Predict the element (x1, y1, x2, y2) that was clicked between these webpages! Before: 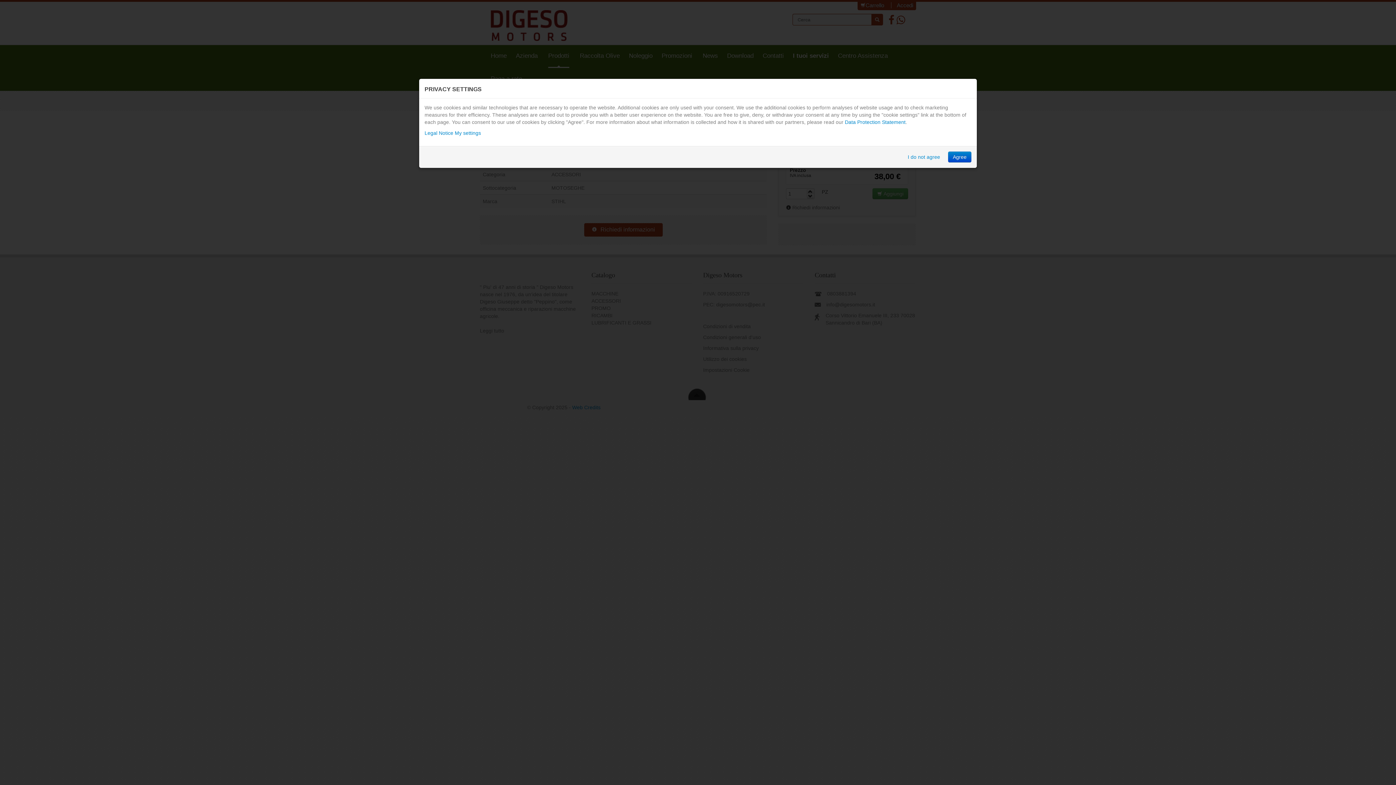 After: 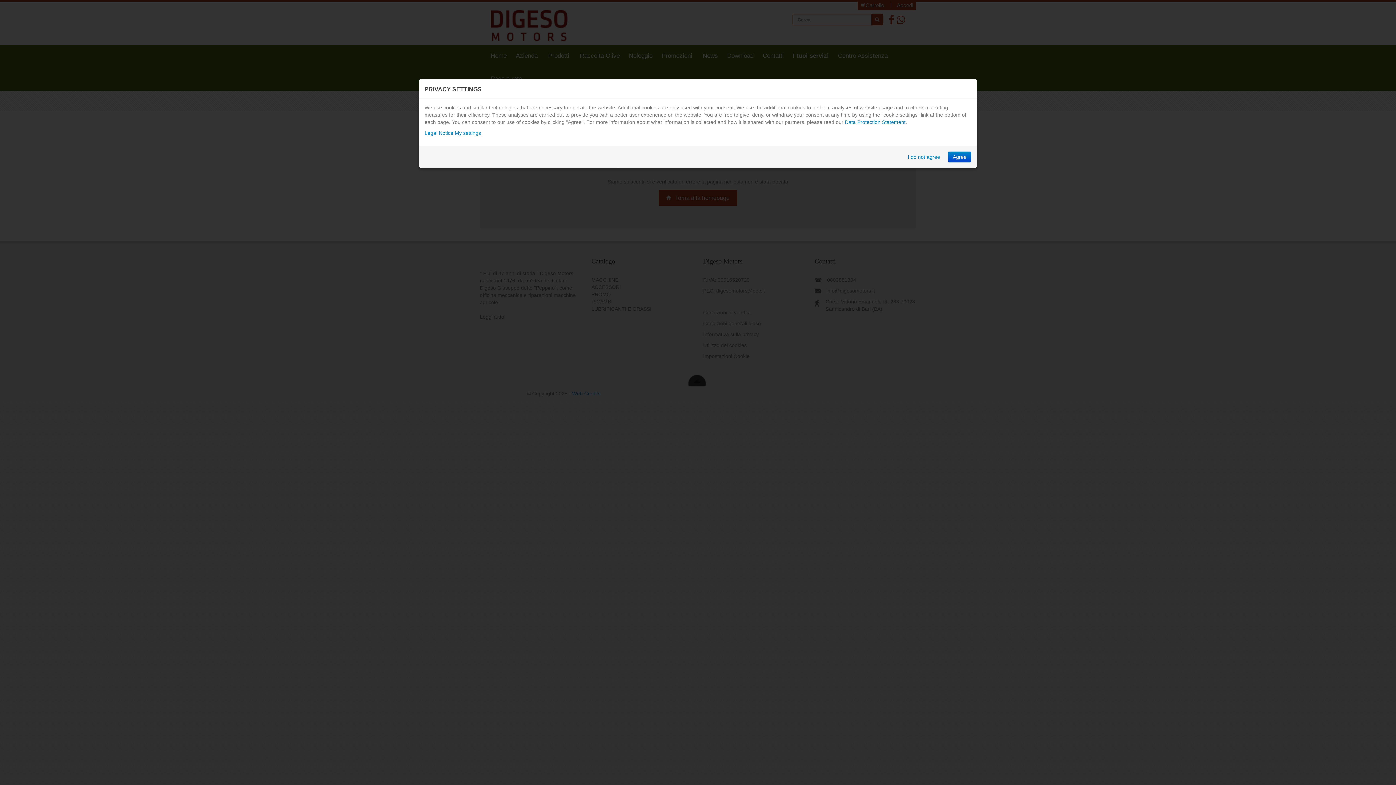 Action: label: Data Protection Statement bbox: (845, 119, 905, 125)